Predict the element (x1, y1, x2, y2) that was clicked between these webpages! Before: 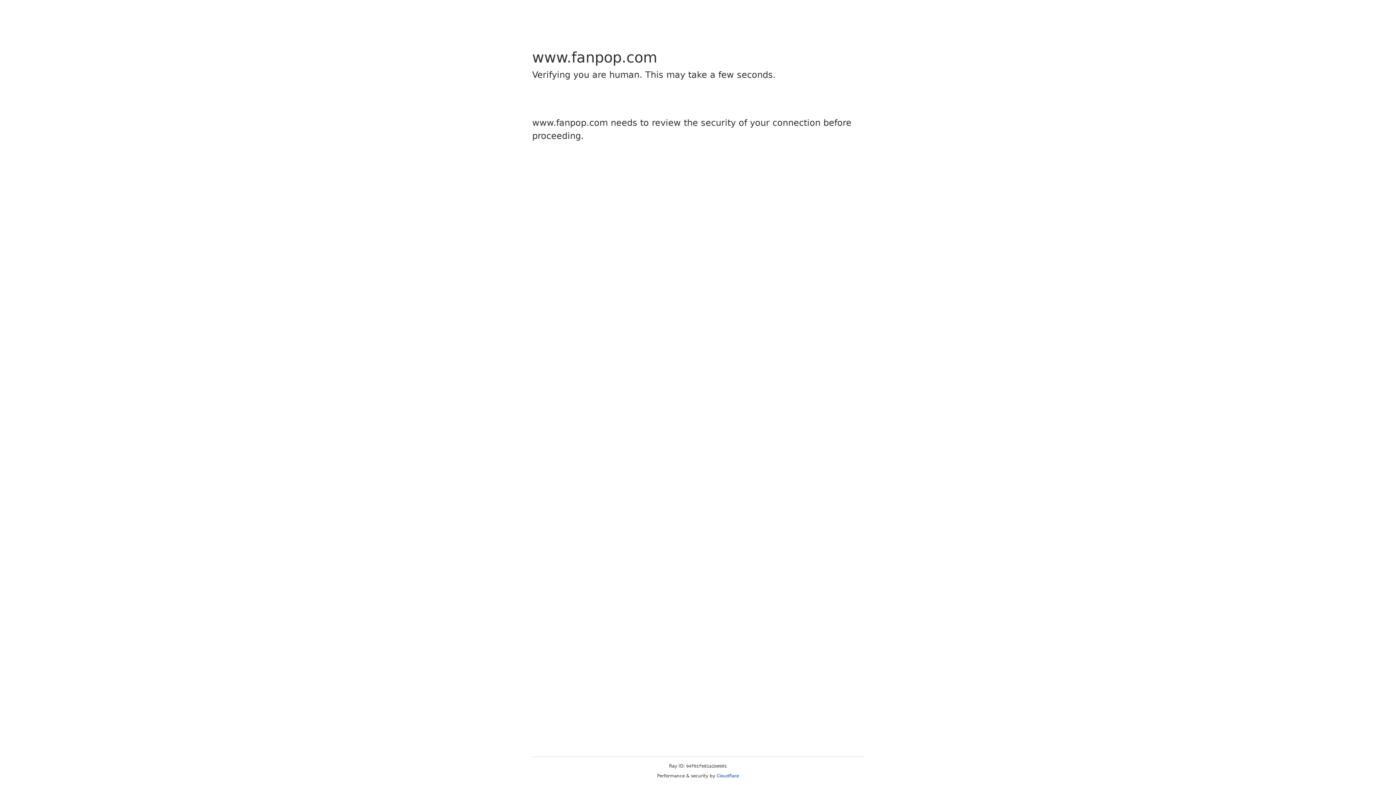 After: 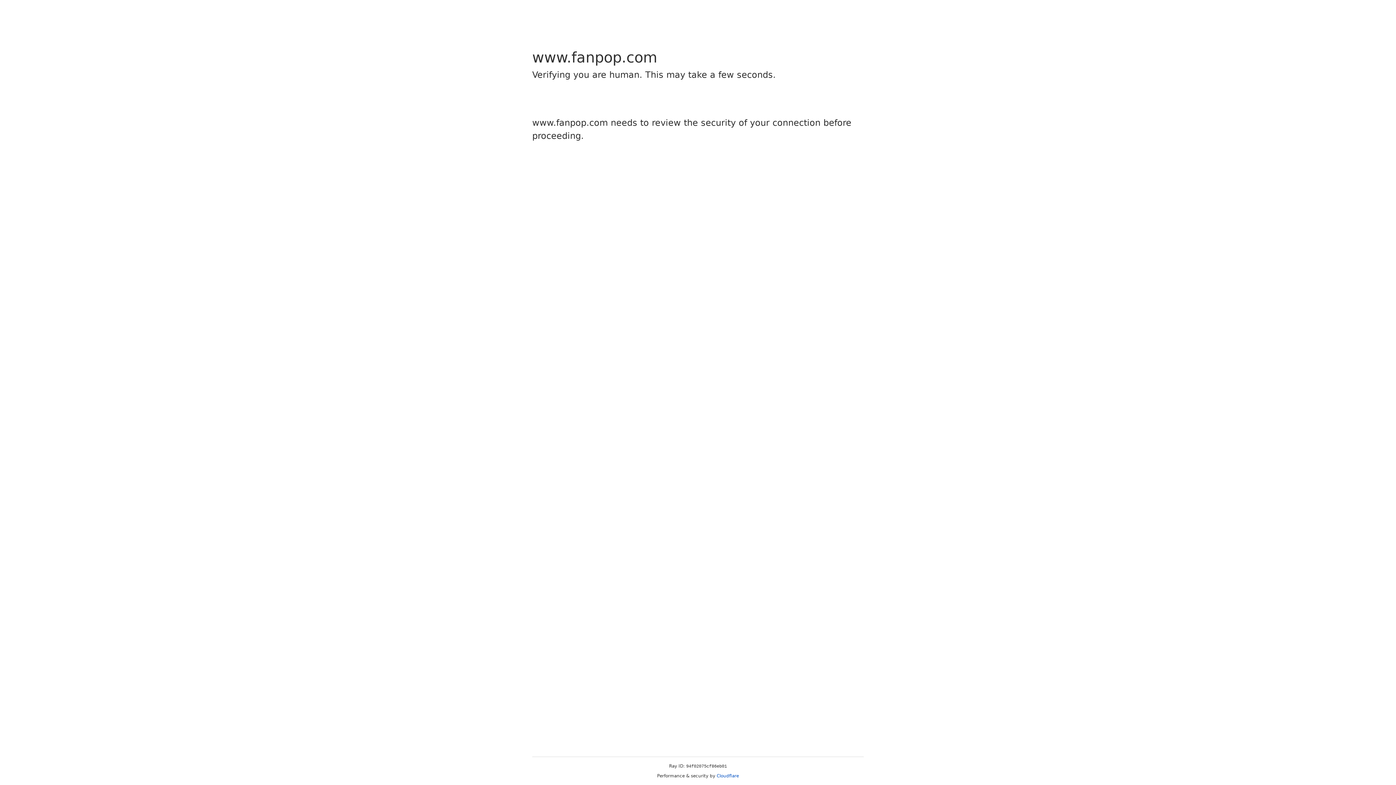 Action: bbox: (716, 773, 739, 778) label: Cloudflare